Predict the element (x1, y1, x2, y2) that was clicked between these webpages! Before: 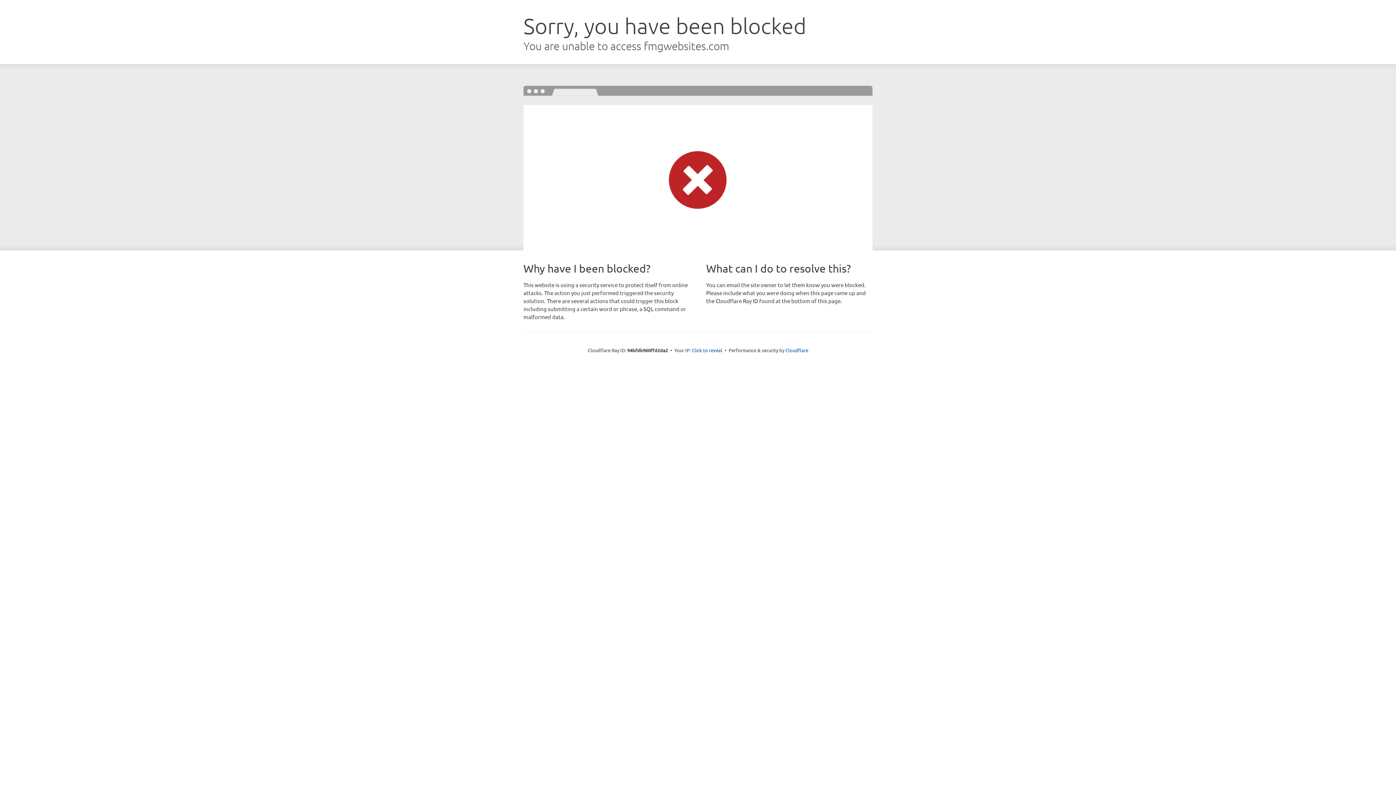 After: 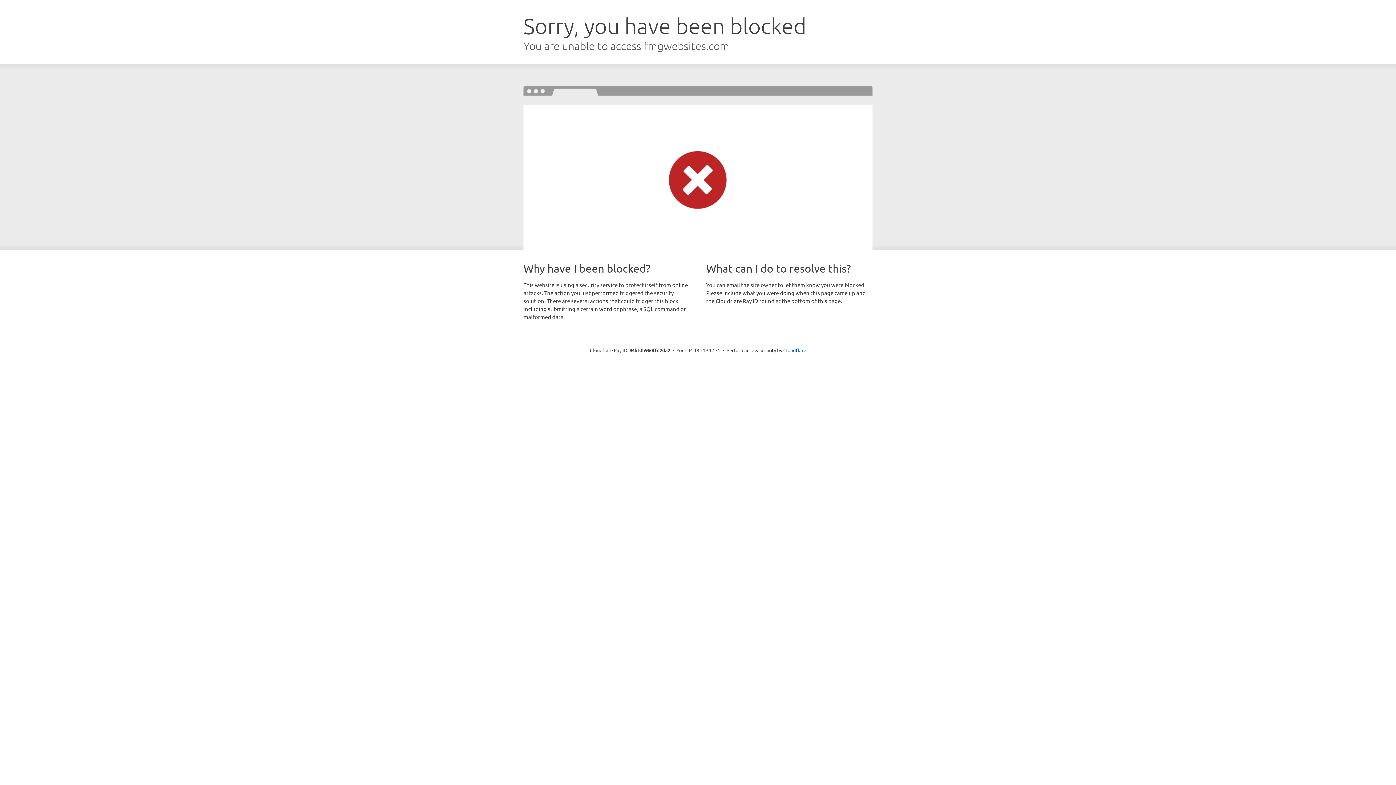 Action: label: Click to reveal bbox: (692, 346, 722, 353)